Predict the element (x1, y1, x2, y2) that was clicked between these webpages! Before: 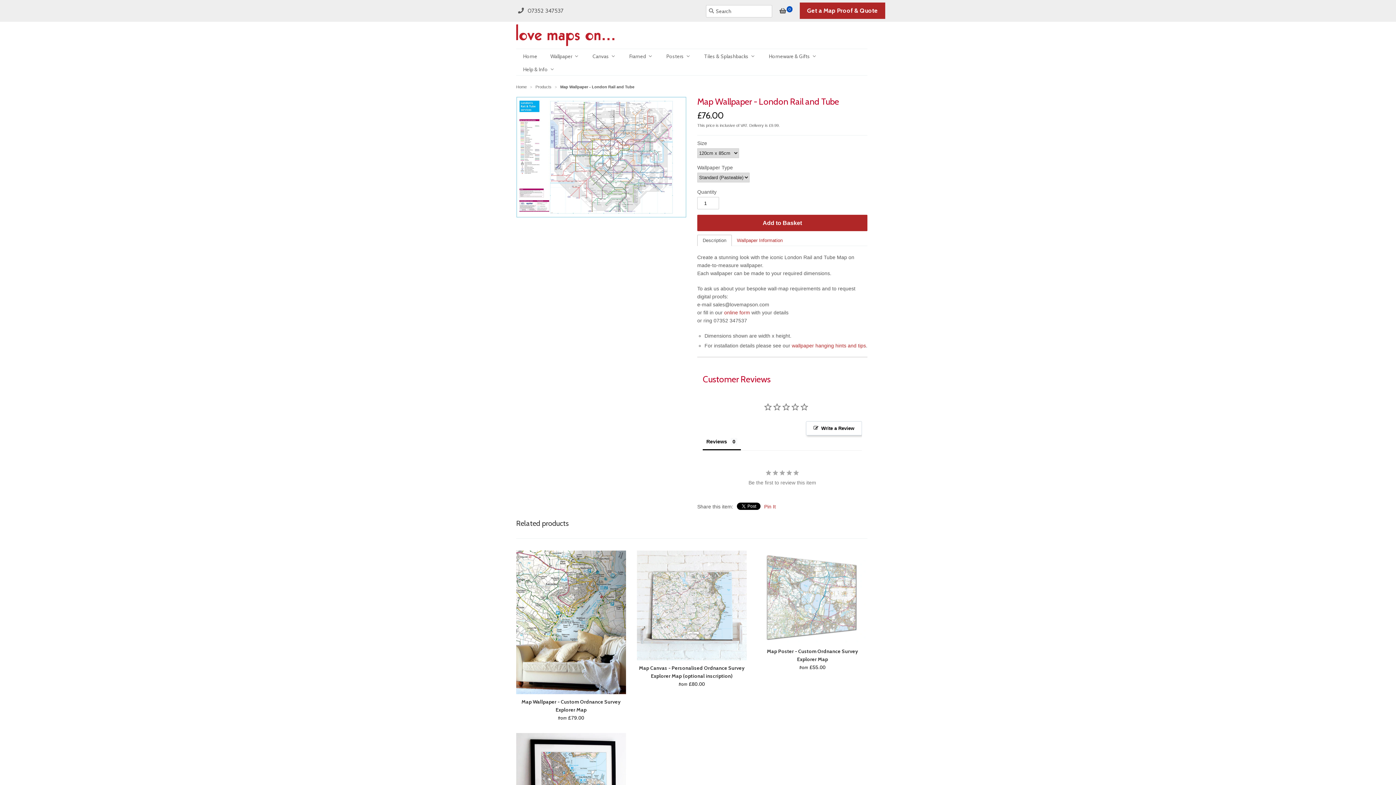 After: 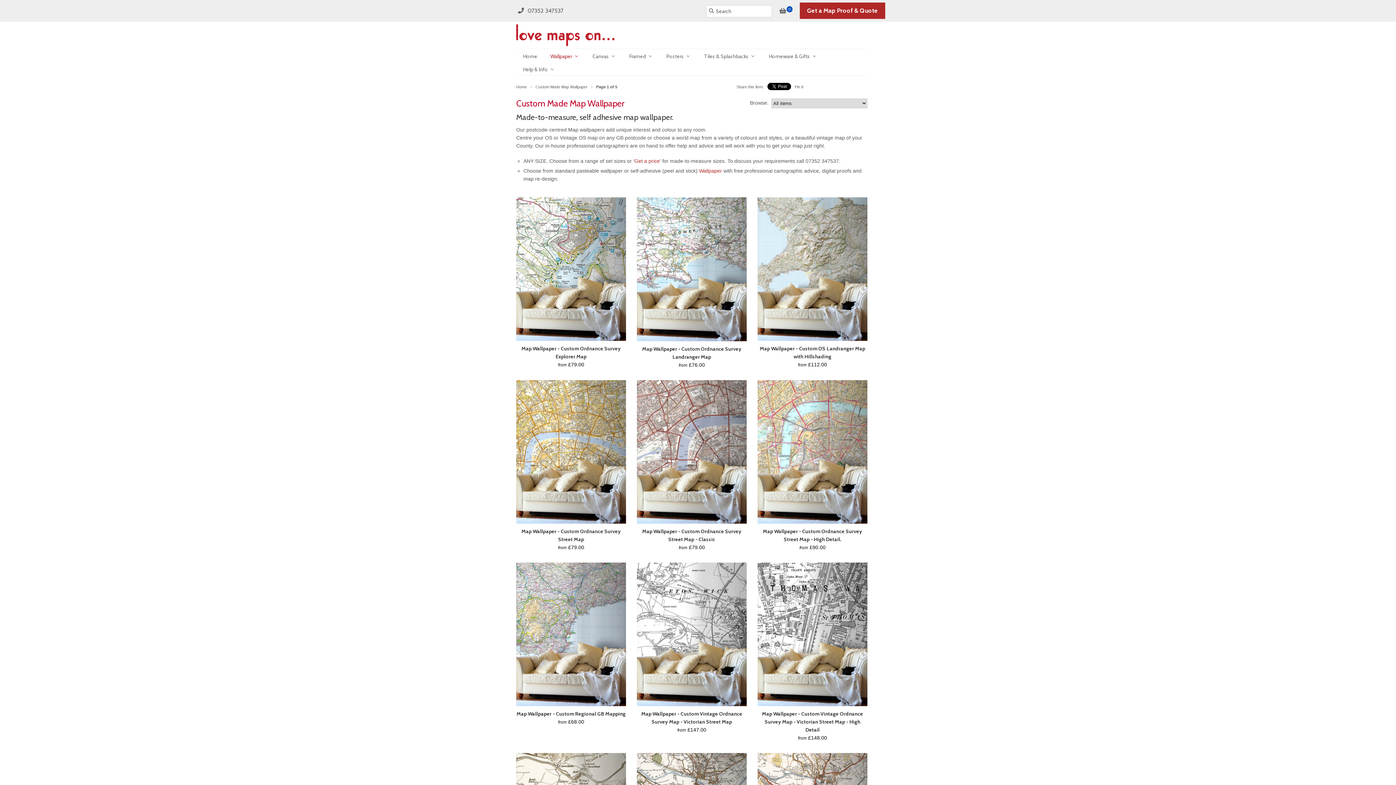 Action: bbox: (543, 49, 585, 62) label: Wallpaper